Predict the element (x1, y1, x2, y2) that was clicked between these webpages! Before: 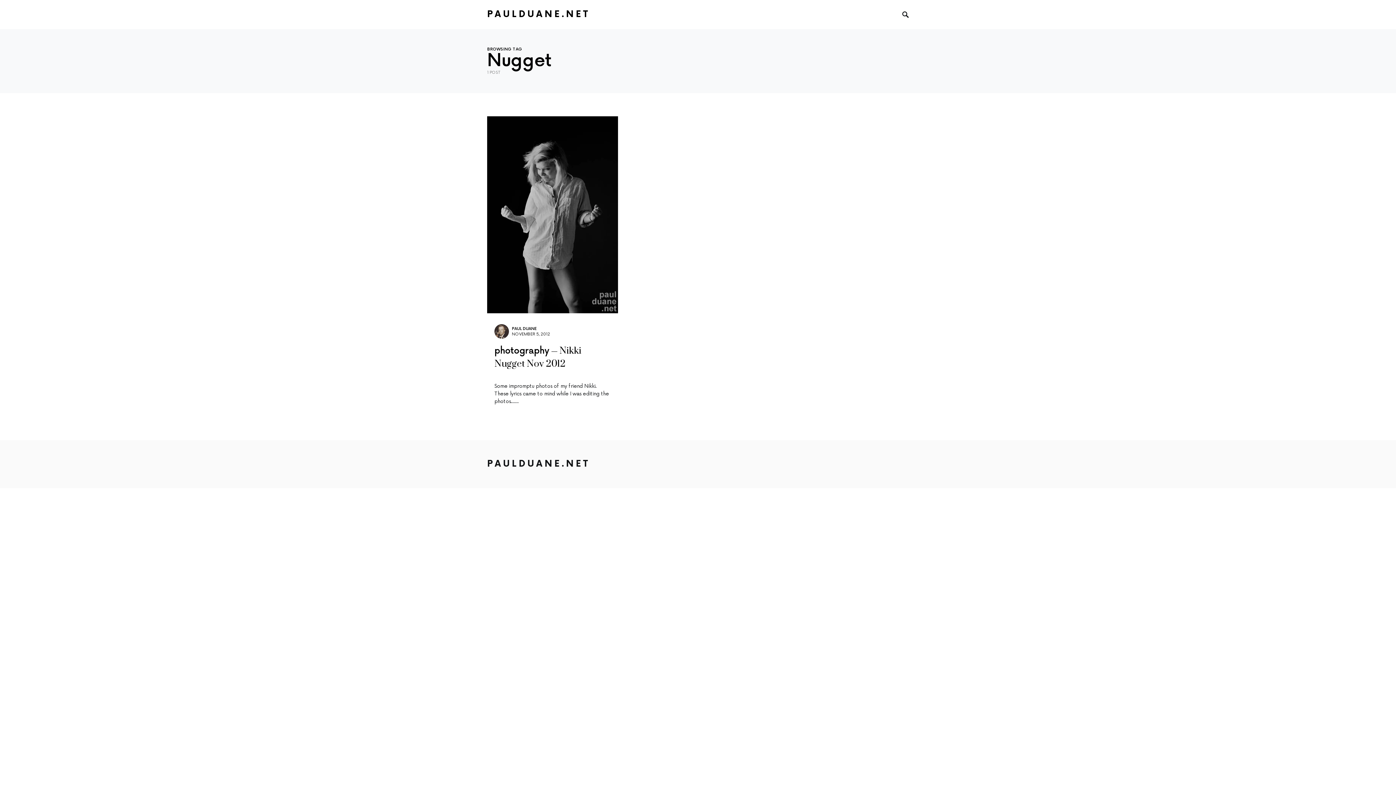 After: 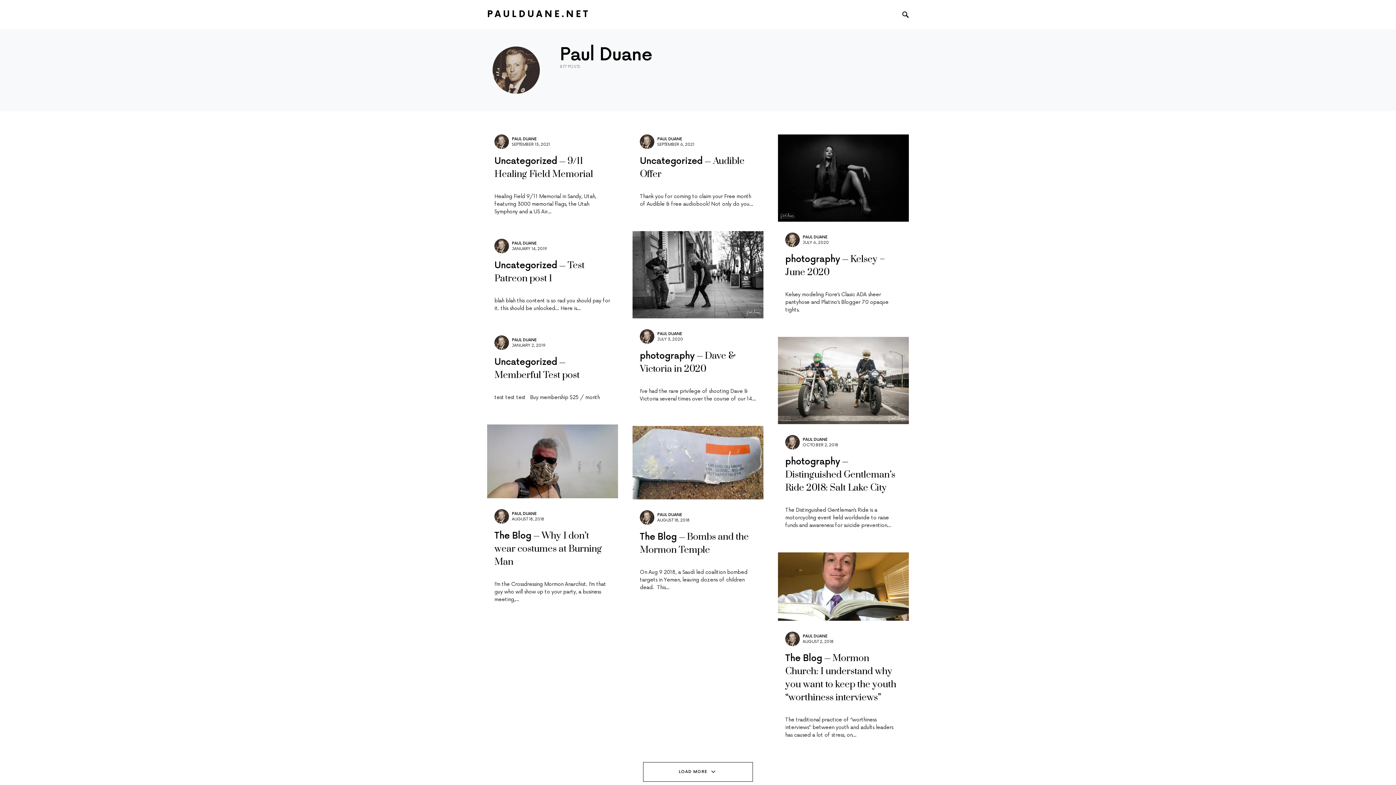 Action: bbox: (512, 326, 536, 331) label: PAUL DUANE